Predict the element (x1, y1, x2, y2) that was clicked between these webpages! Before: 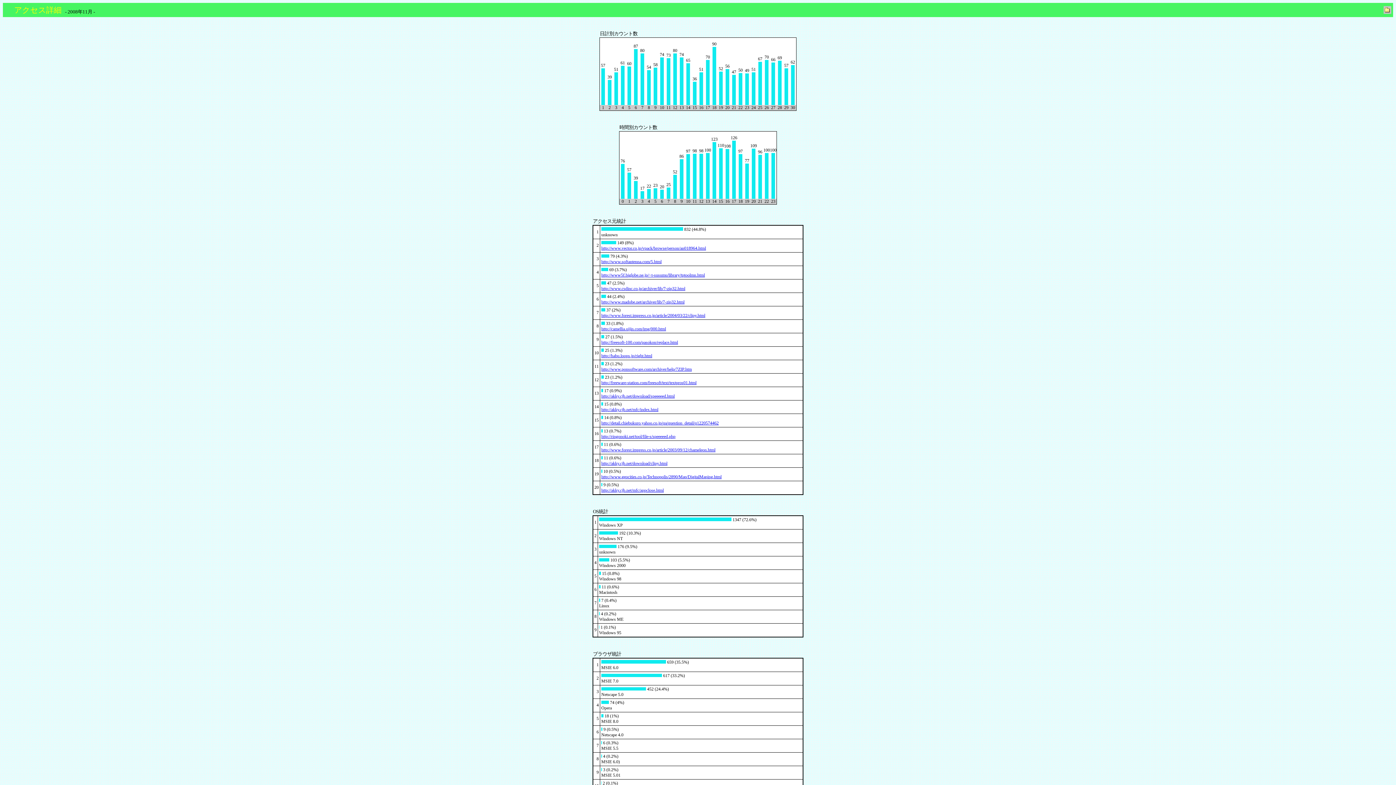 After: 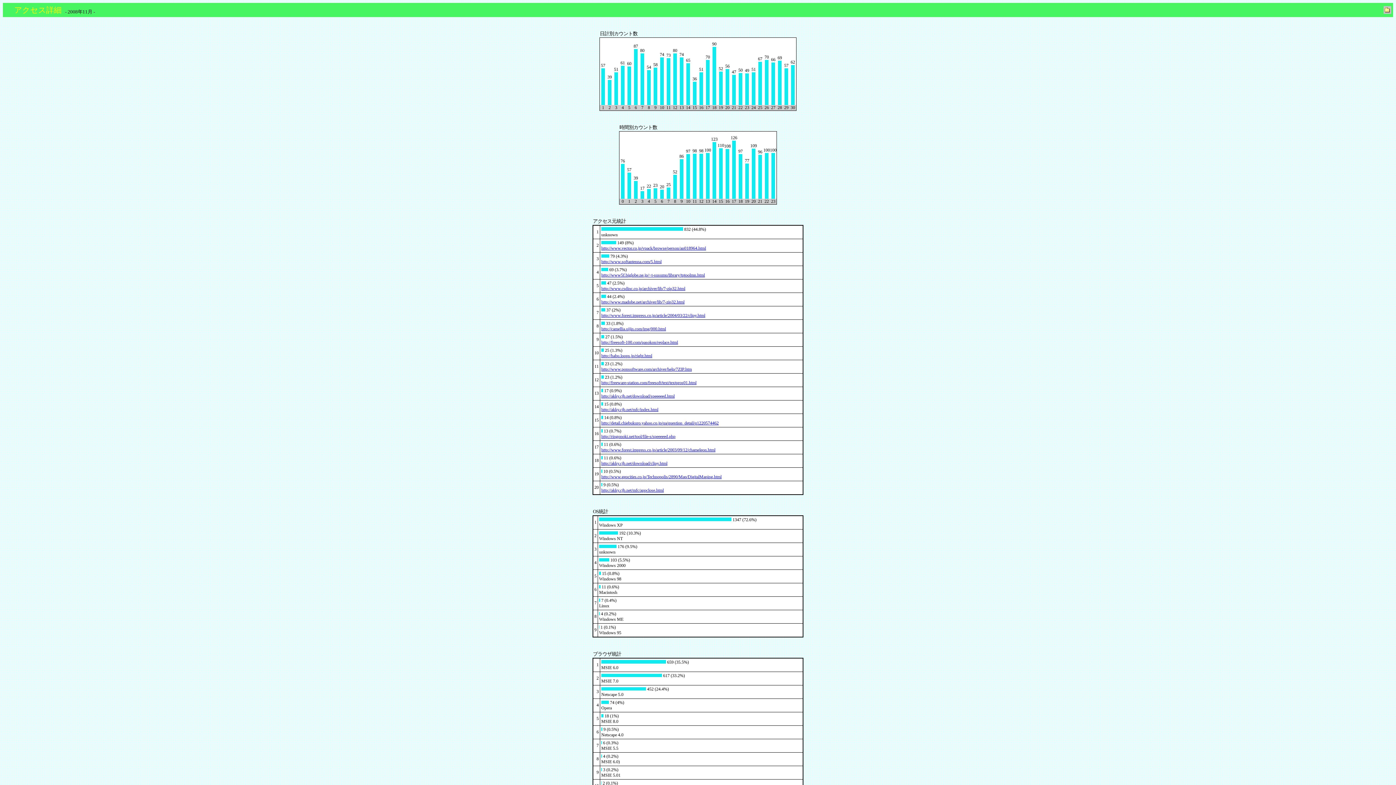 Action: bbox: (601, 340, 678, 345) label: http://freesoft-100.com/pasokon/replace.html